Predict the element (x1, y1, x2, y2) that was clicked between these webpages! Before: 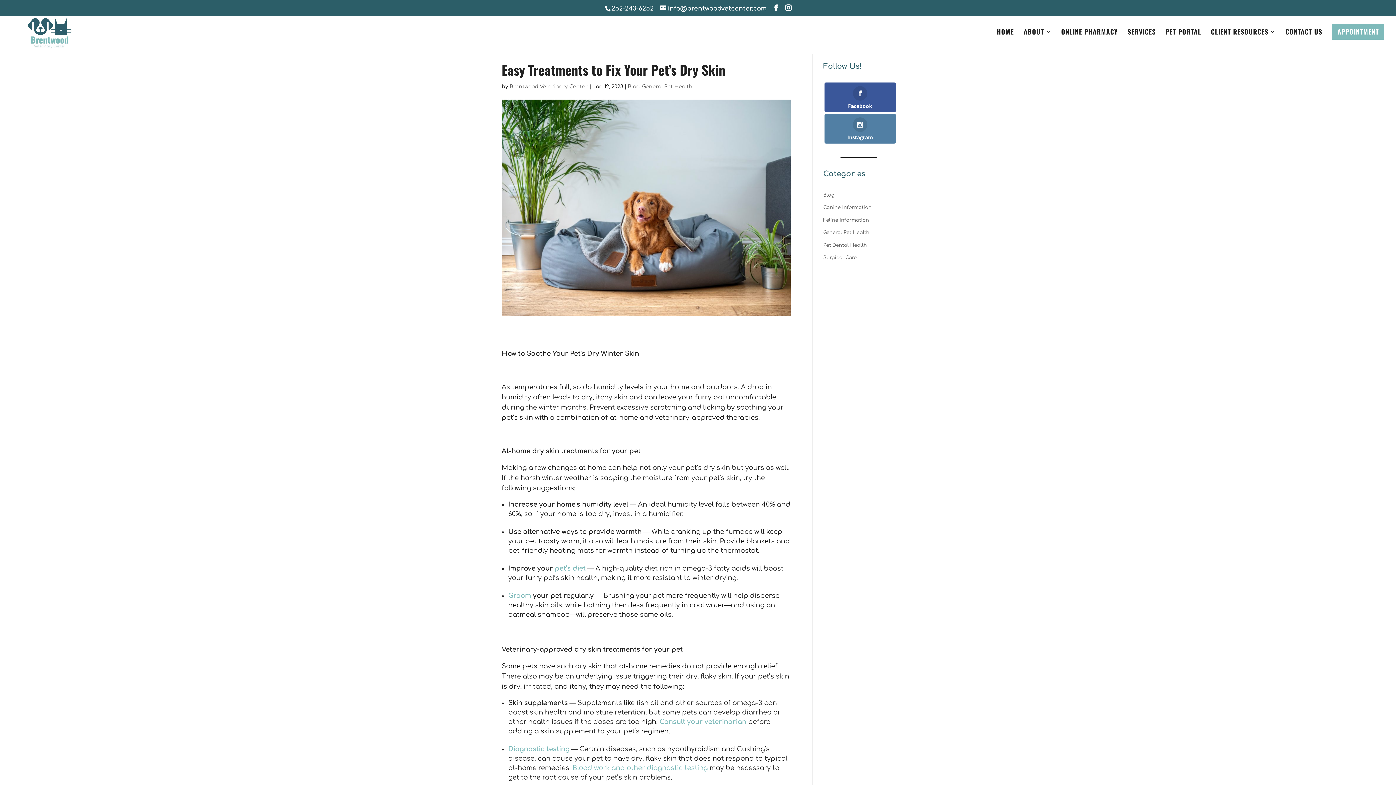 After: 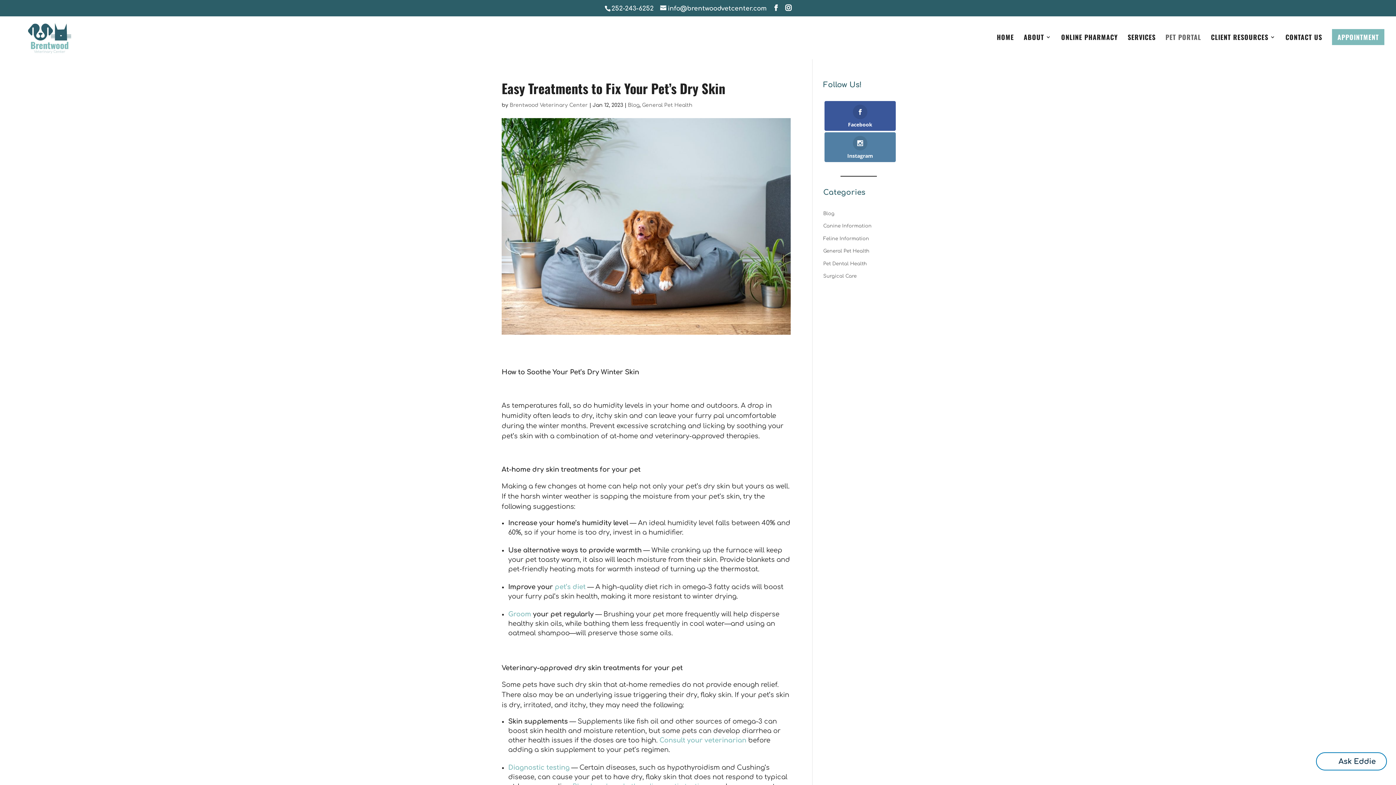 Action: bbox: (1165, 29, 1201, 52) label: PET PORTAL